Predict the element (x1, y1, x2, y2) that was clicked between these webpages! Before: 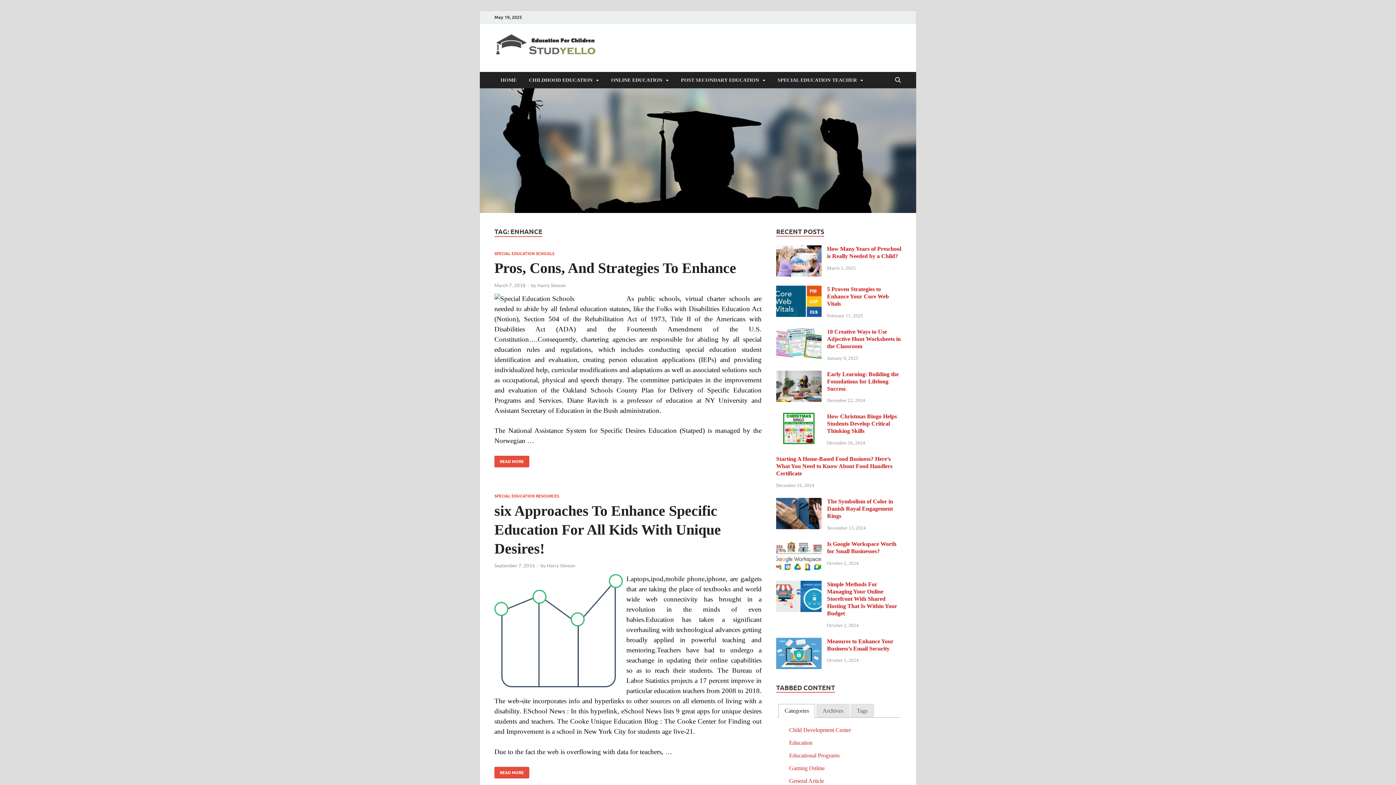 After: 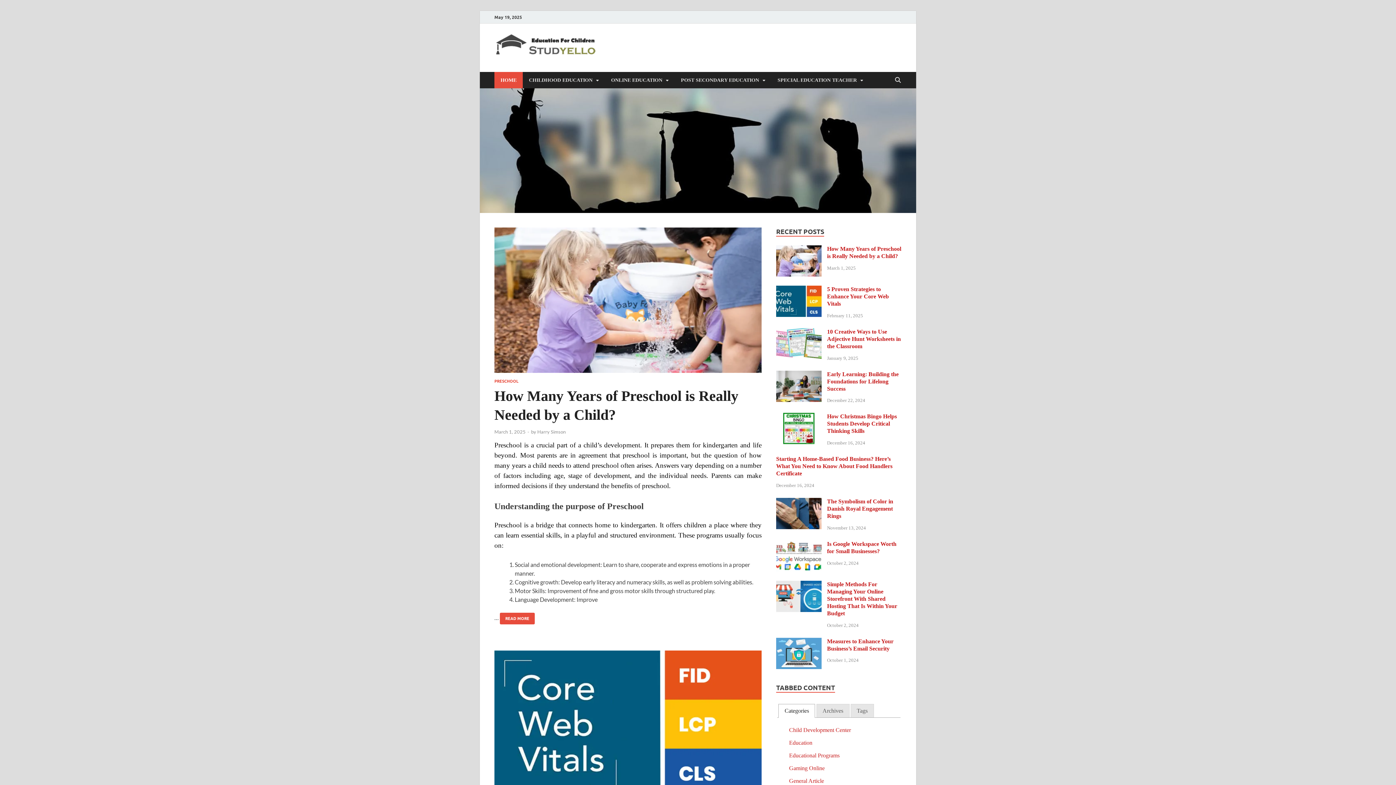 Action: label: HOME bbox: (494, 72, 522, 88)